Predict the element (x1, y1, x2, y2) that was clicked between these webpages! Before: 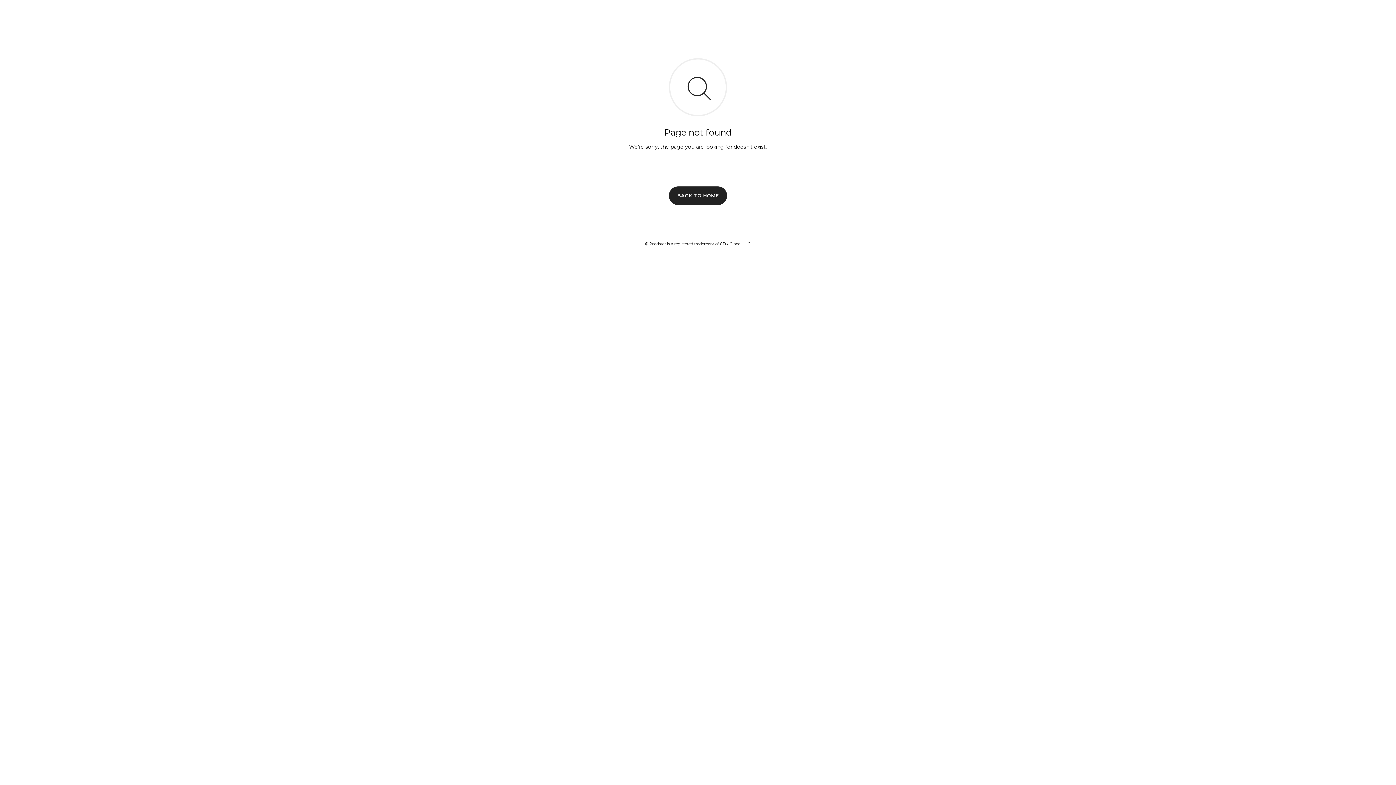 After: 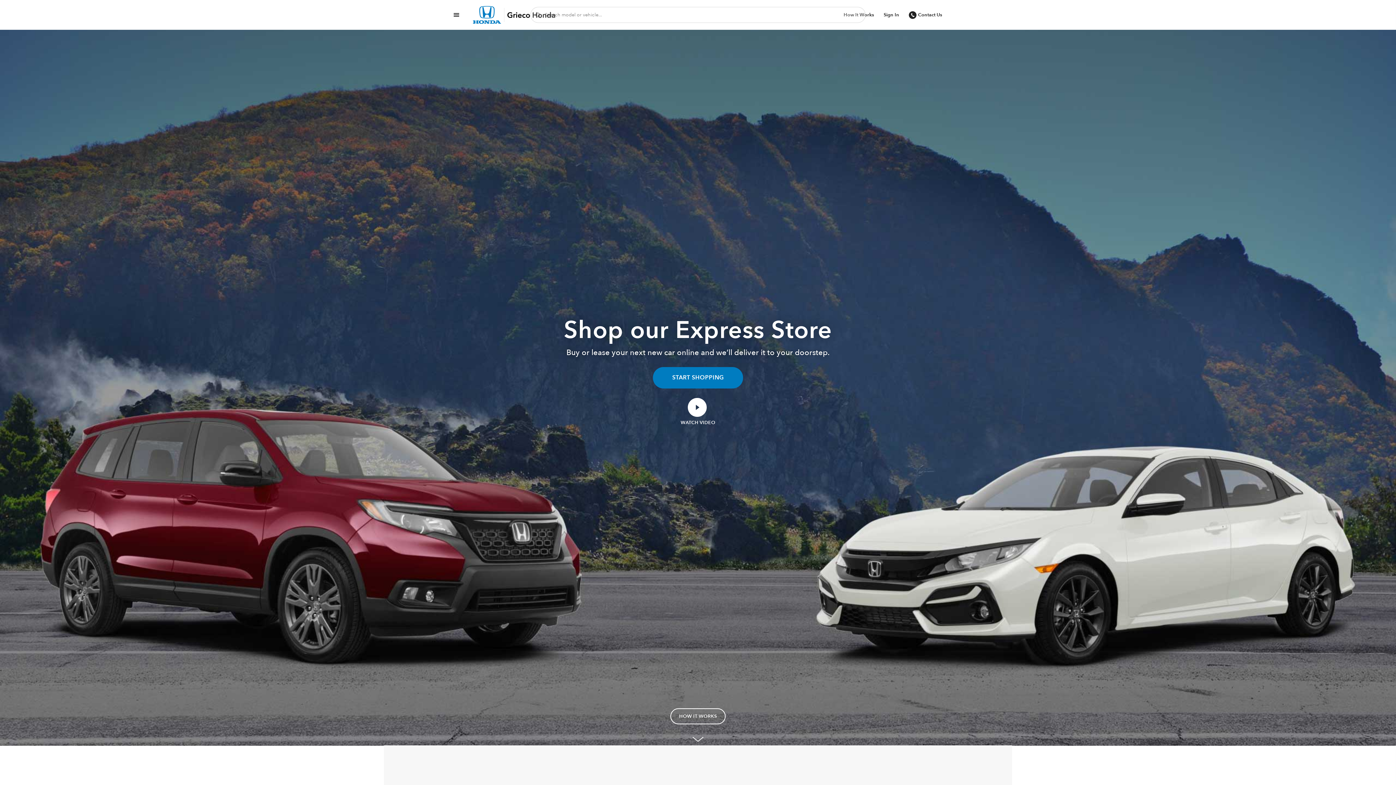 Action: bbox: (669, 186, 727, 204) label: BACK TO HOME